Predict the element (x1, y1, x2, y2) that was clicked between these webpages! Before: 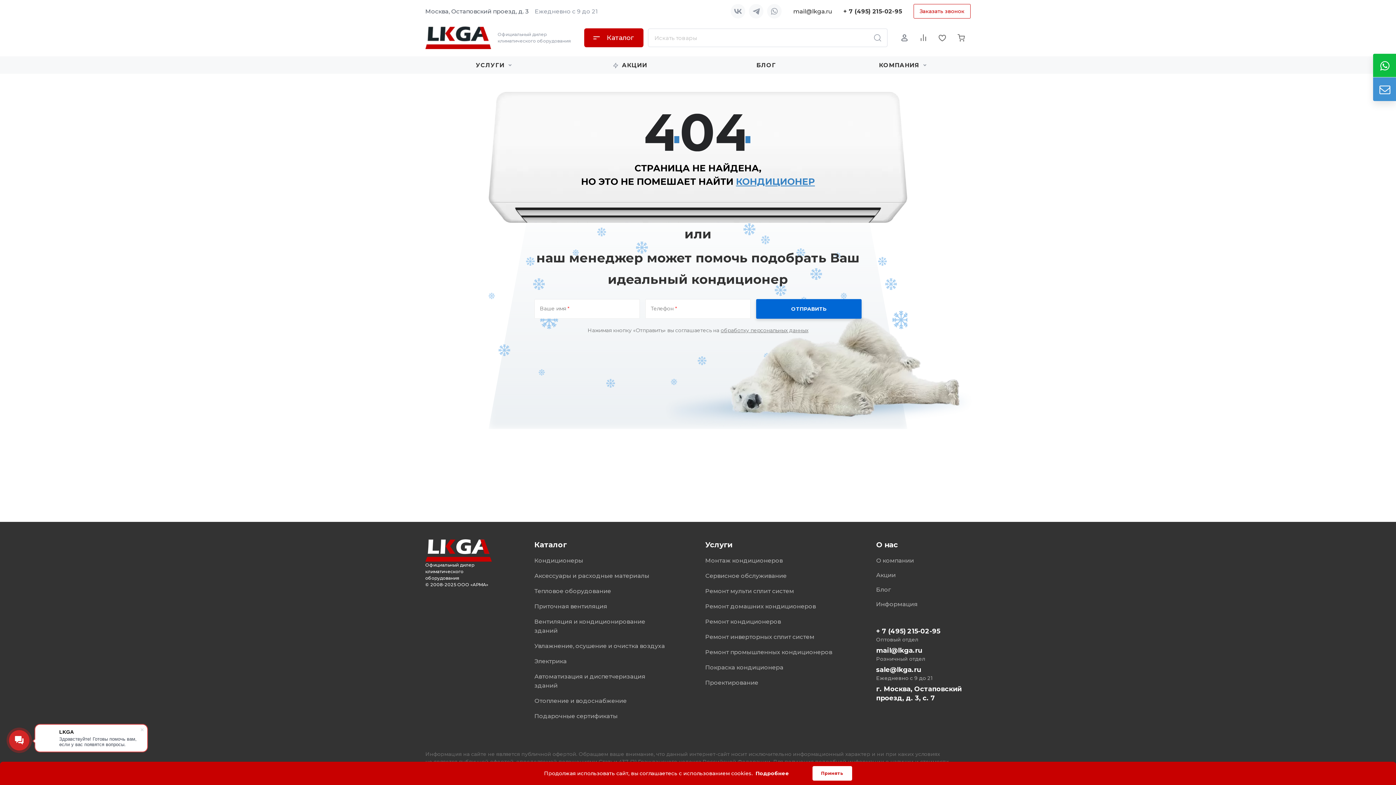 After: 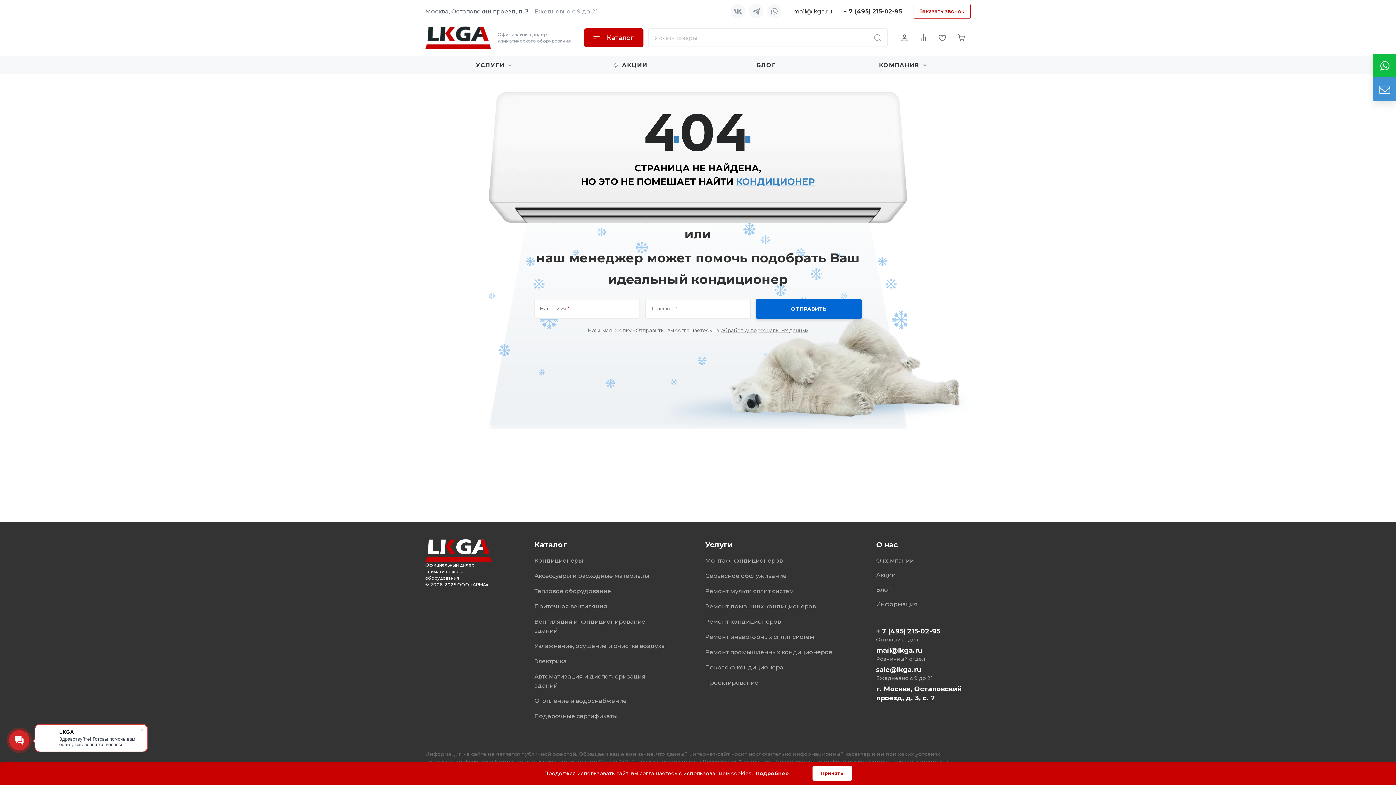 Action: label: ОТПРАВИТЬ bbox: (756, 299, 861, 319)